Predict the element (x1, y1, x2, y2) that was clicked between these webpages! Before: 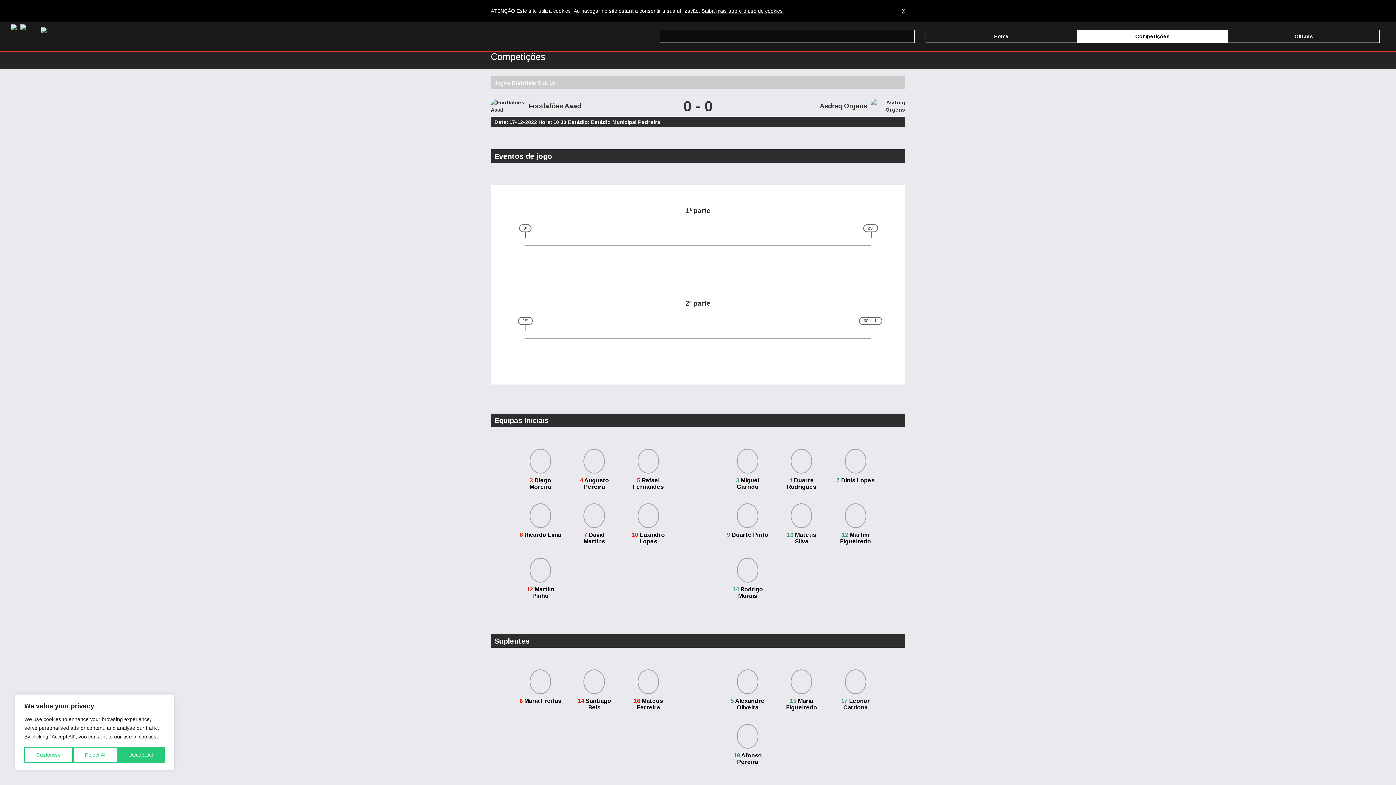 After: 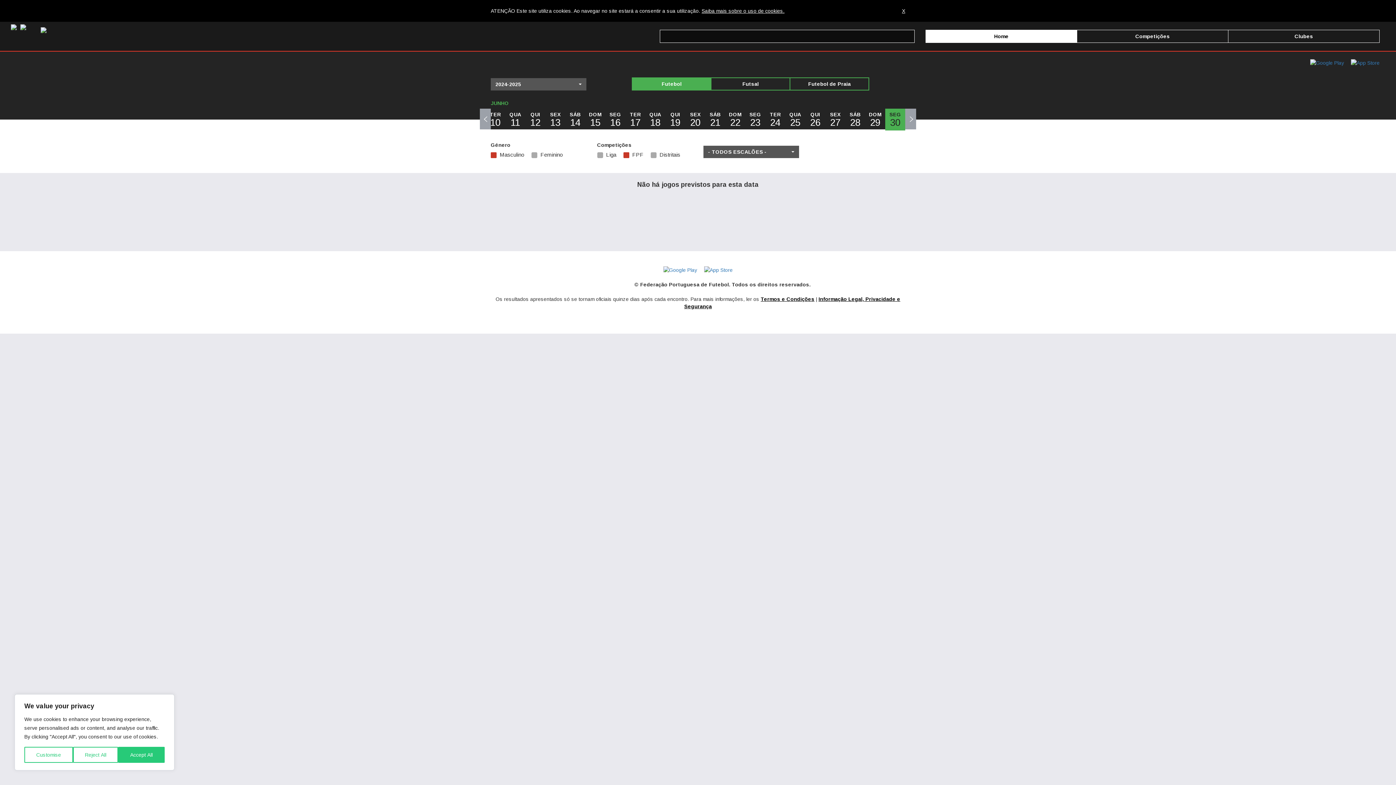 Action: bbox: (926, 29, 1077, 42) label: Home